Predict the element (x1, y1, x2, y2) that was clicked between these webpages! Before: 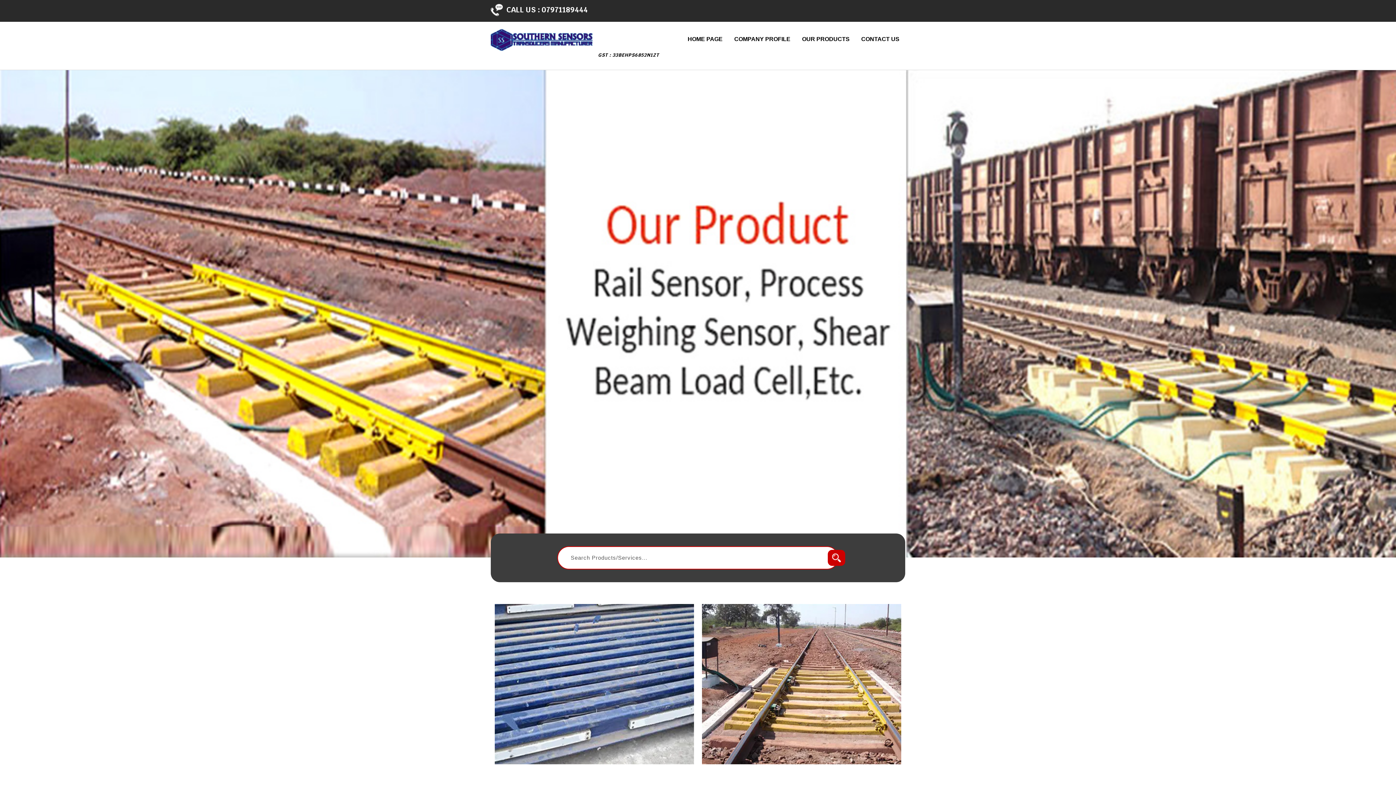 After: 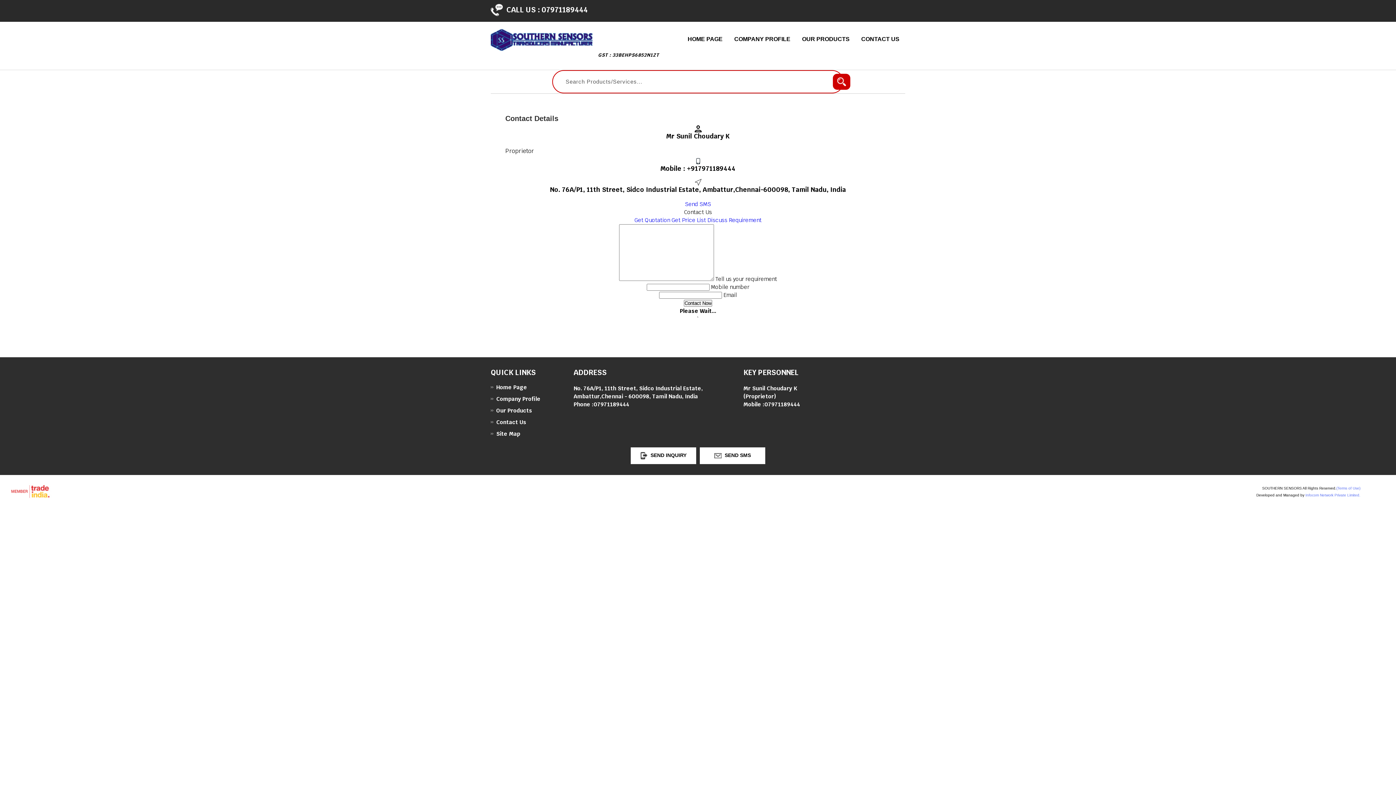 Action: bbox: (855, 32, 905, 45) label: CONTACT US